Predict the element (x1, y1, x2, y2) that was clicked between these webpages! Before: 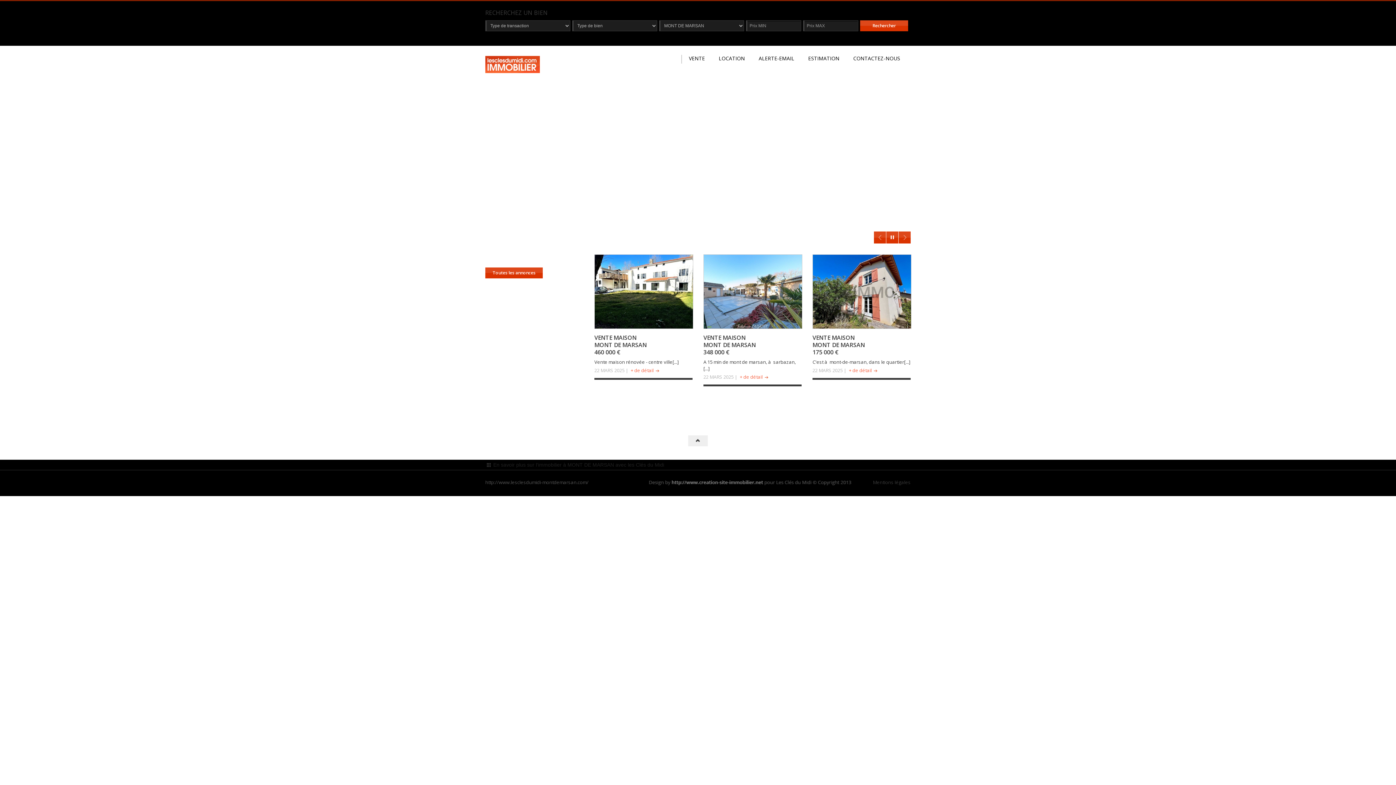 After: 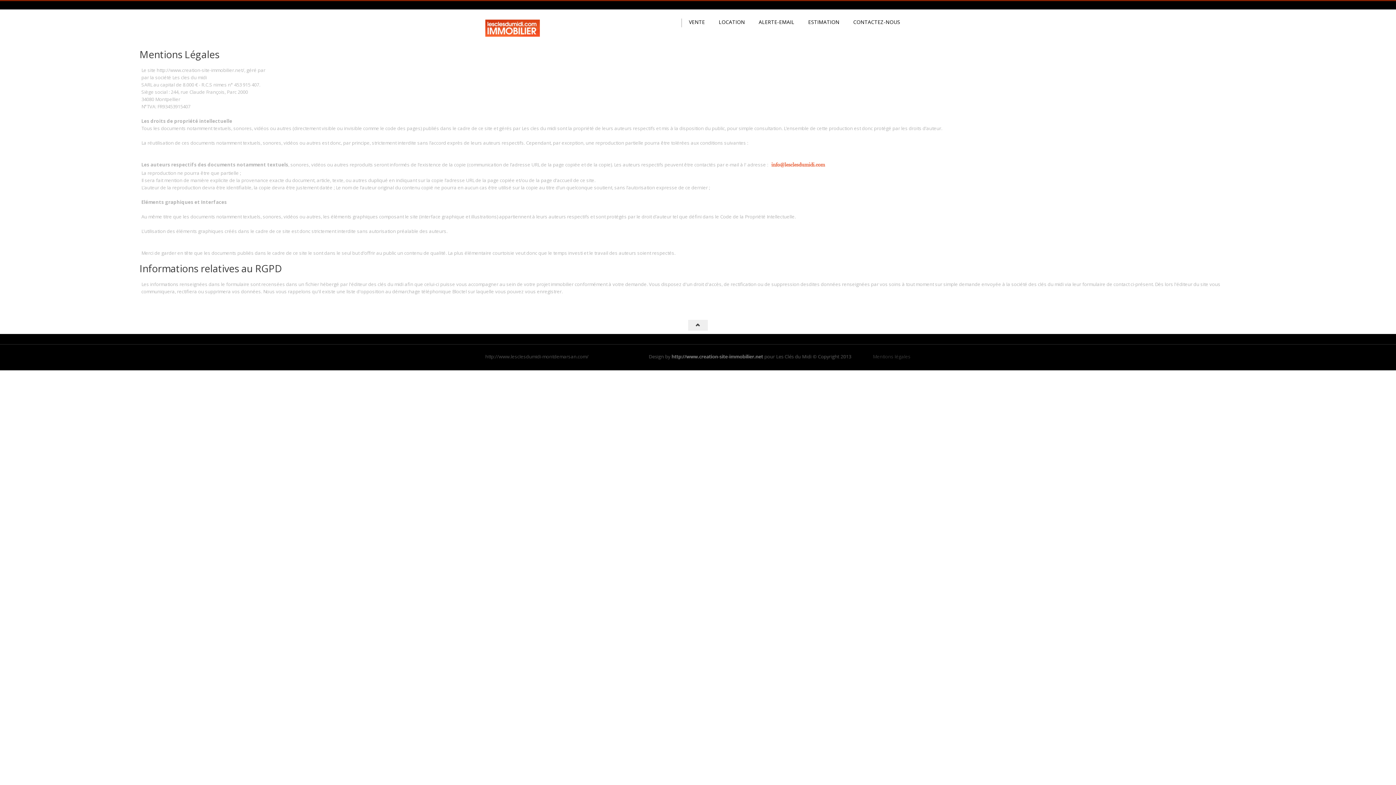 Action: label: Mentions légales bbox: (873, 479, 910, 485)